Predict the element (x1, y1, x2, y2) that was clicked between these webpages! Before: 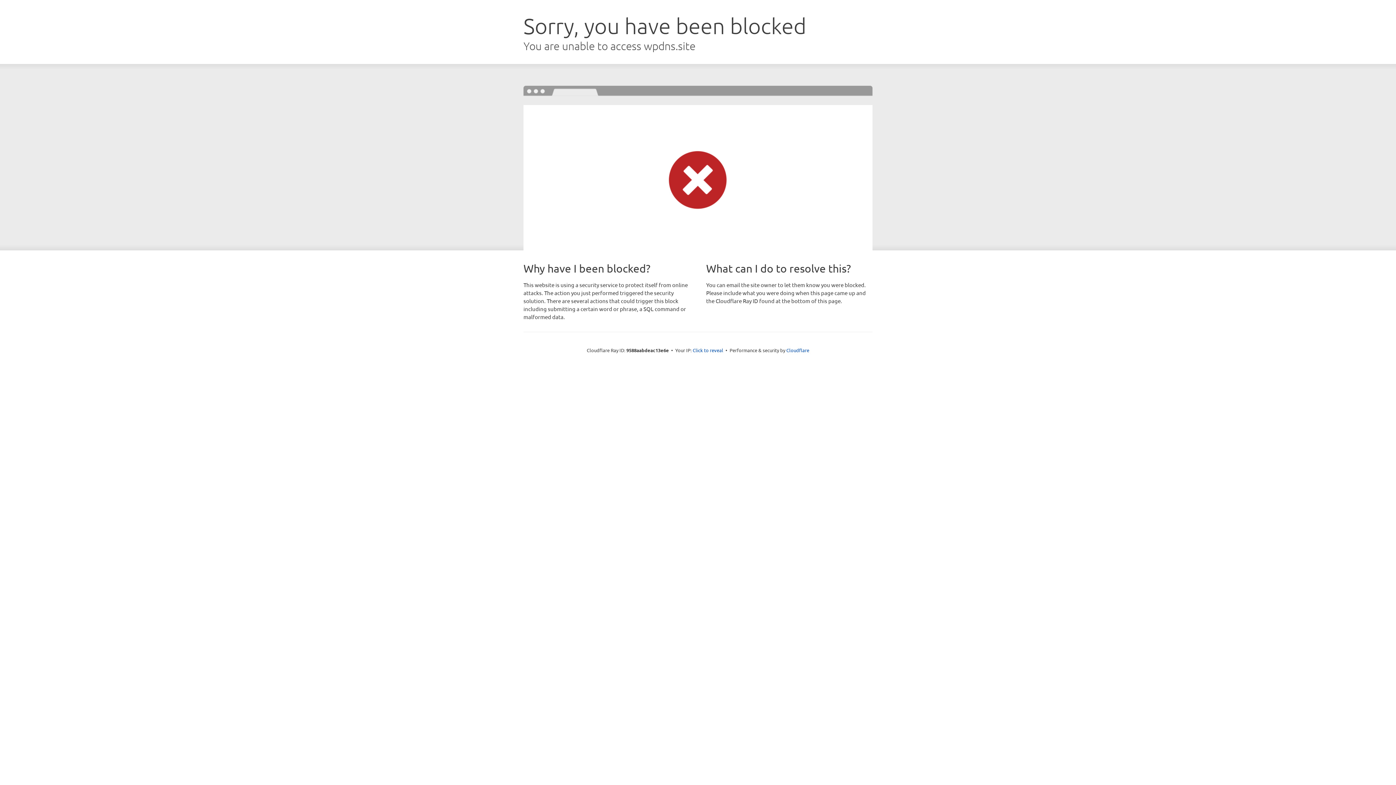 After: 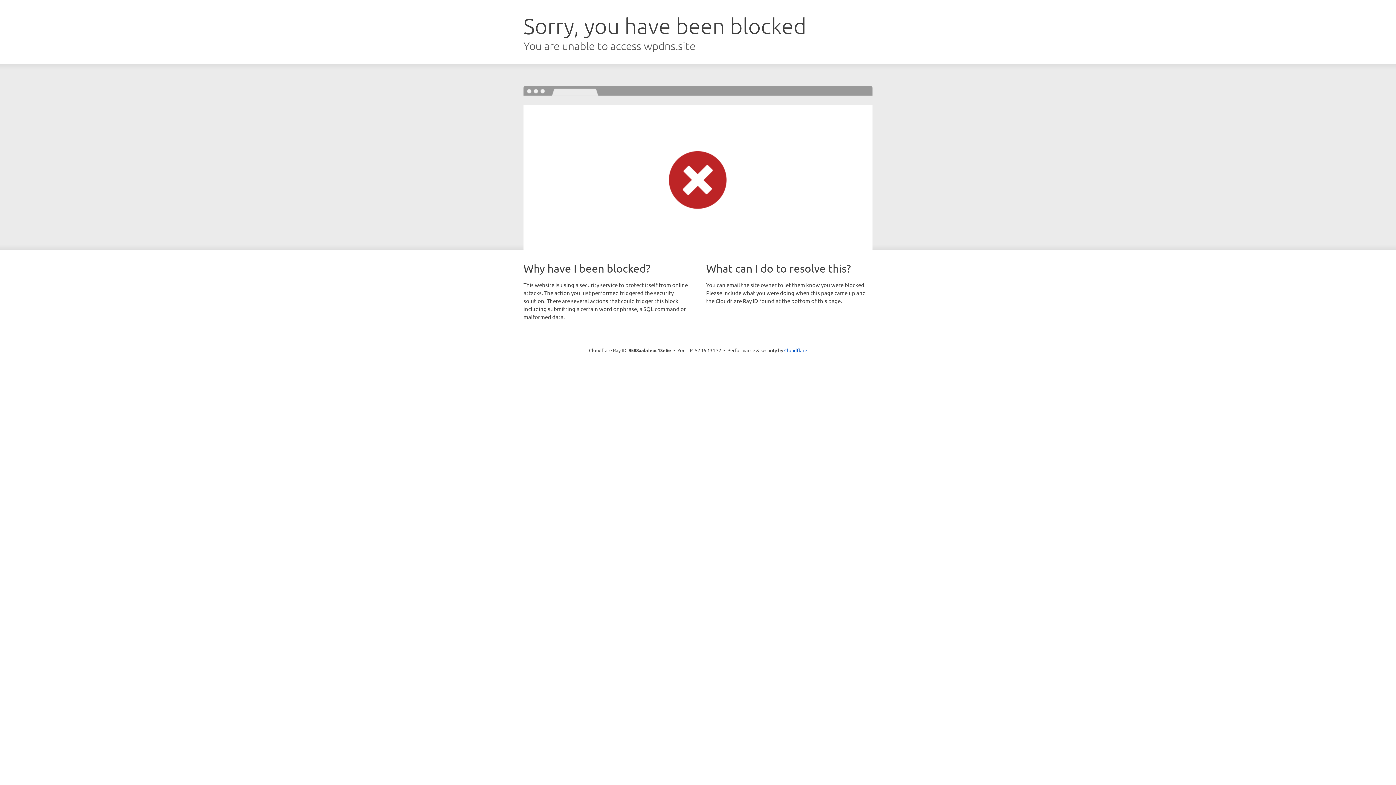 Action: label: Click to reveal bbox: (692, 346, 723, 353)